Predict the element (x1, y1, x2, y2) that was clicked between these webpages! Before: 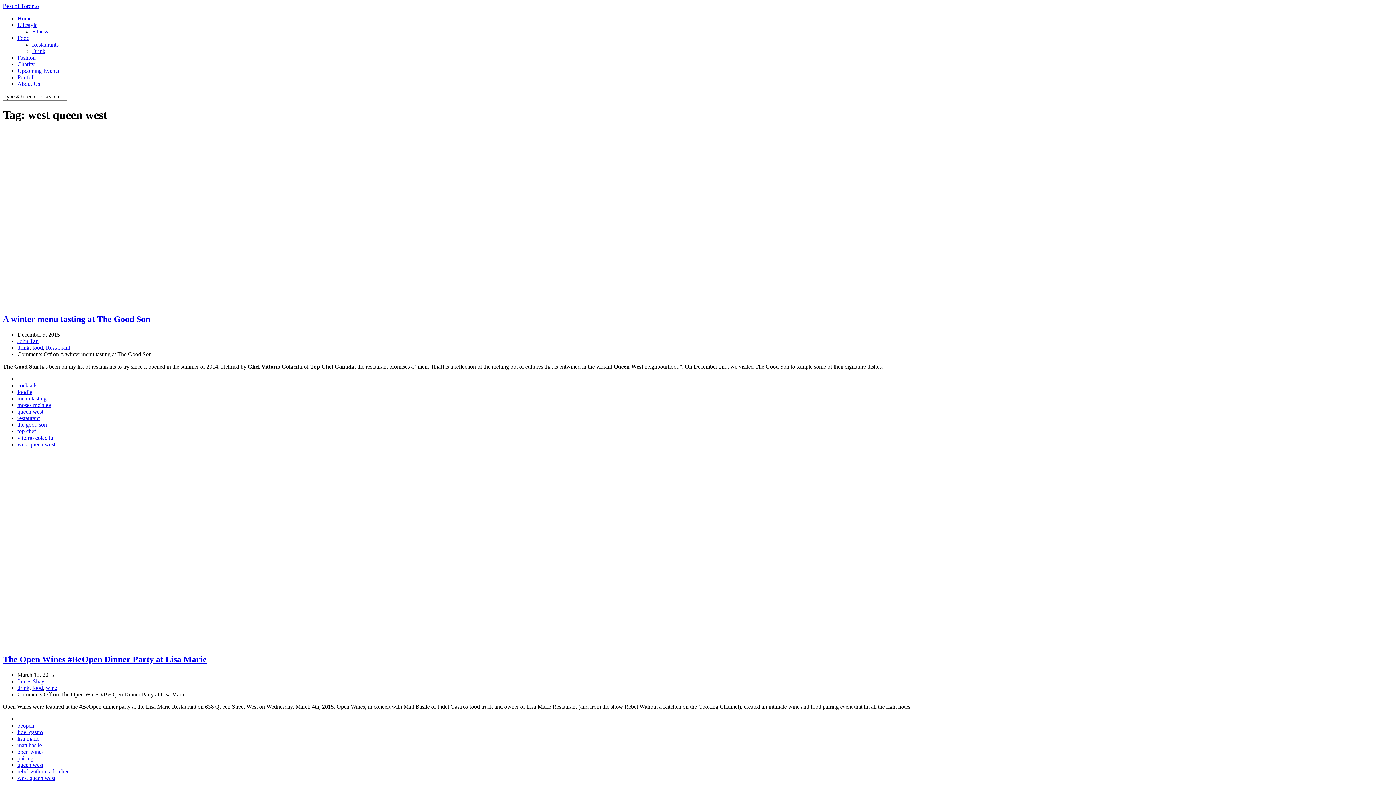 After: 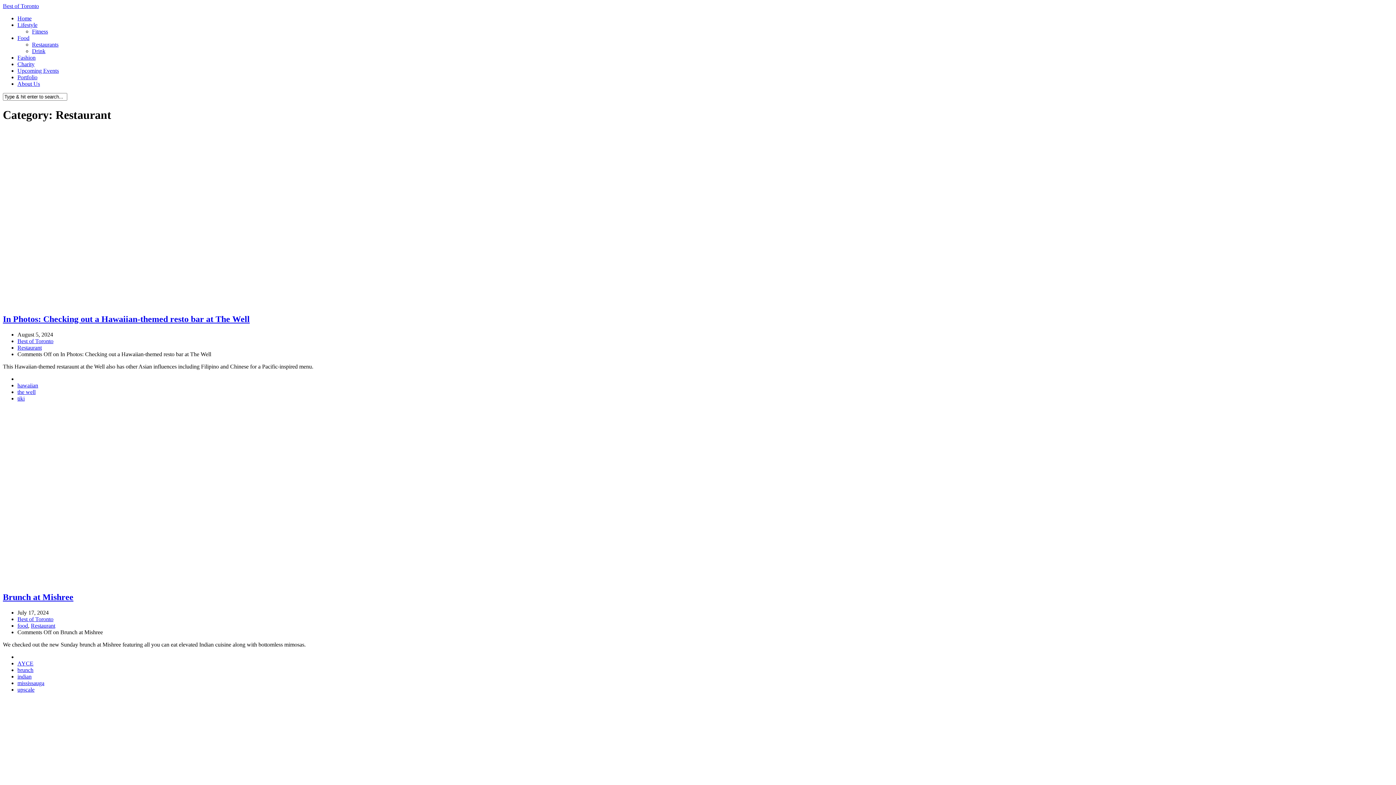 Action: bbox: (45, 344, 70, 350) label: Restaurant